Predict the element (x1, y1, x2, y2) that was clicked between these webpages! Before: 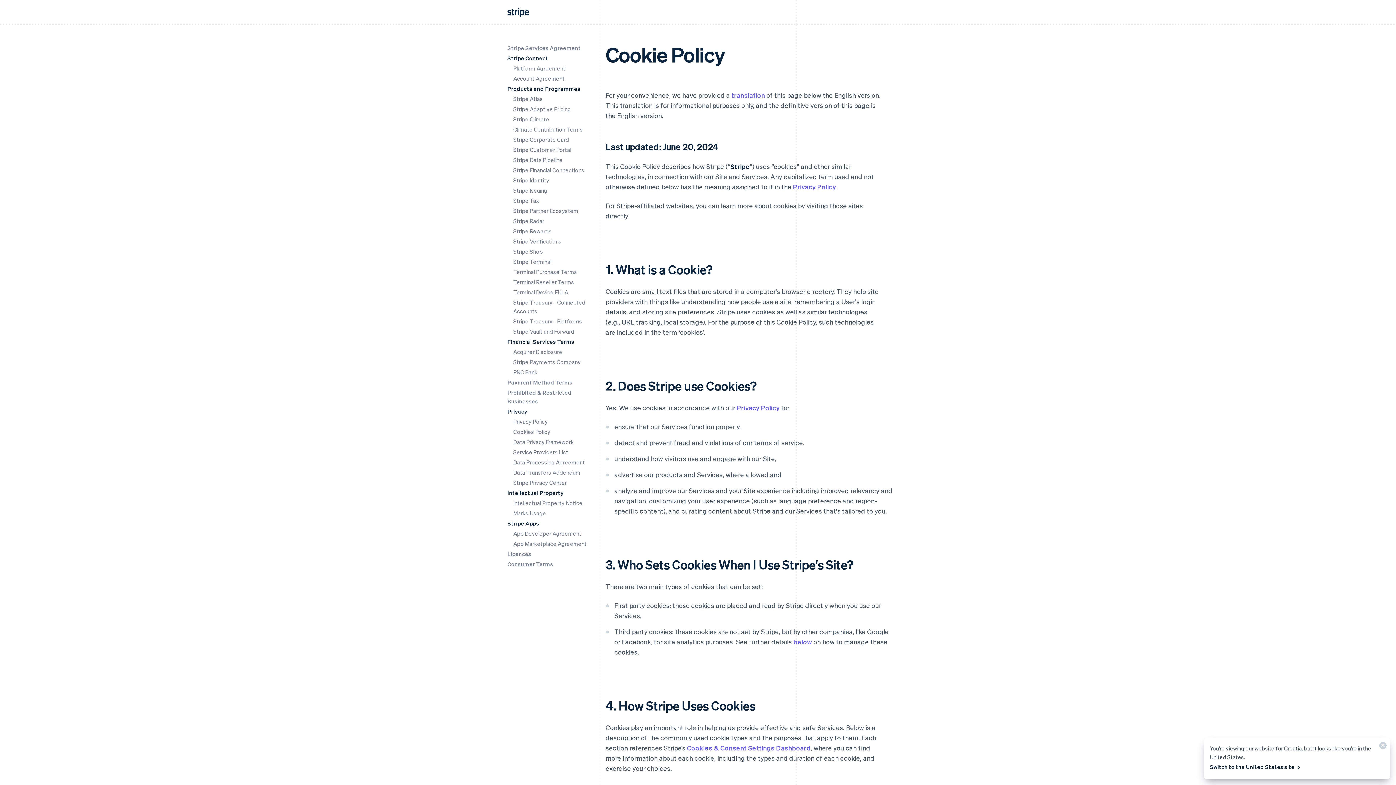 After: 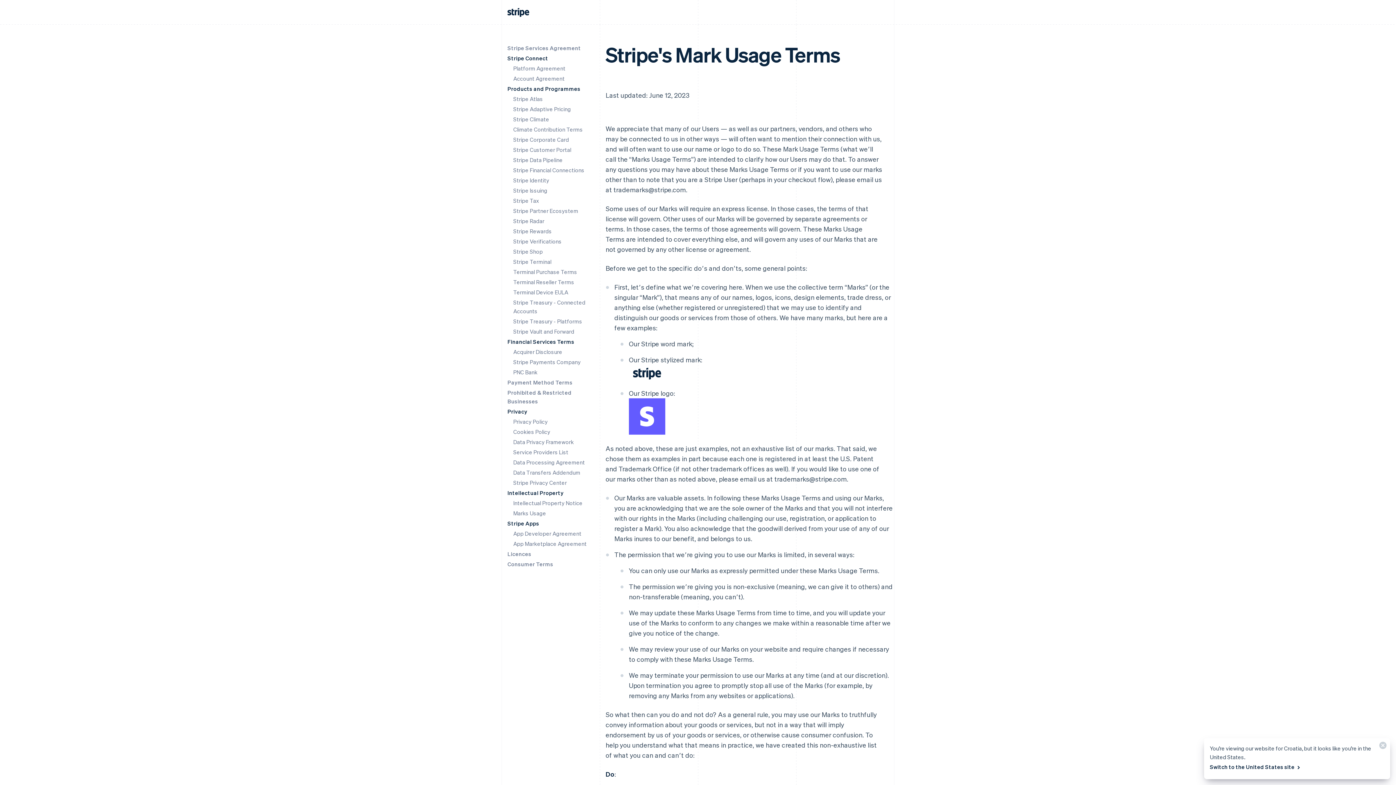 Action: label: Marks Usage bbox: (513, 509, 546, 517)